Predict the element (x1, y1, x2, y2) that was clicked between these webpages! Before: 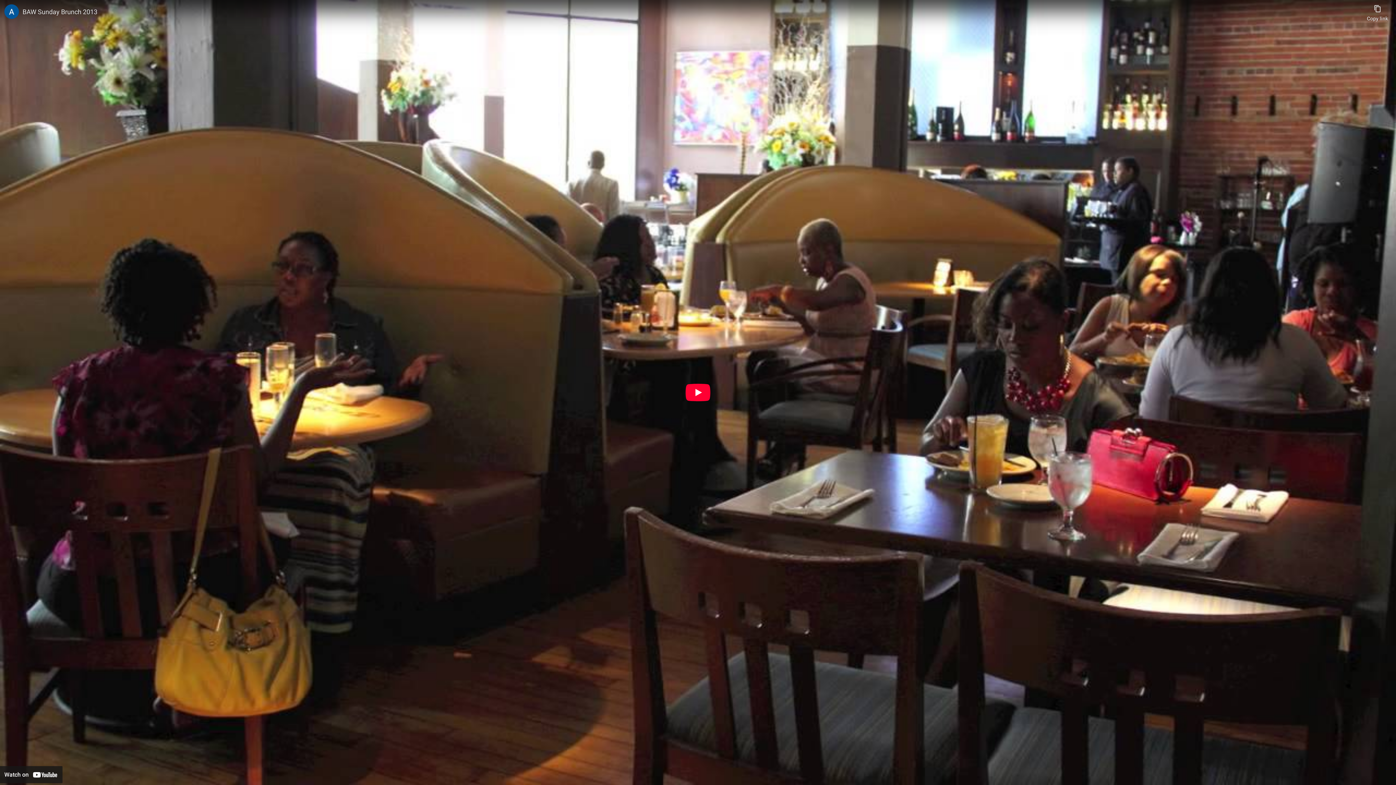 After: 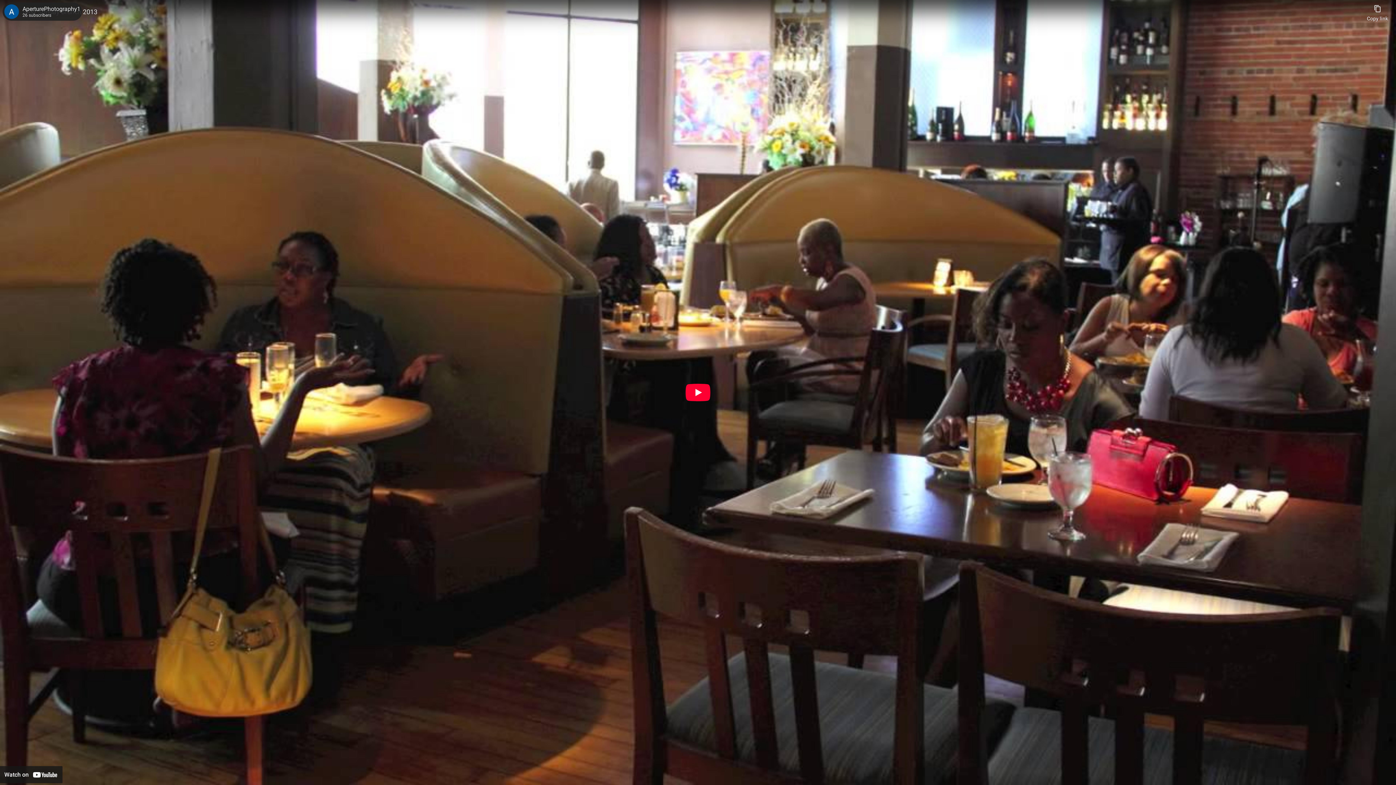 Action: label: Photo image of AperturePhotography1 bbox: (4, 4, 18, 18)